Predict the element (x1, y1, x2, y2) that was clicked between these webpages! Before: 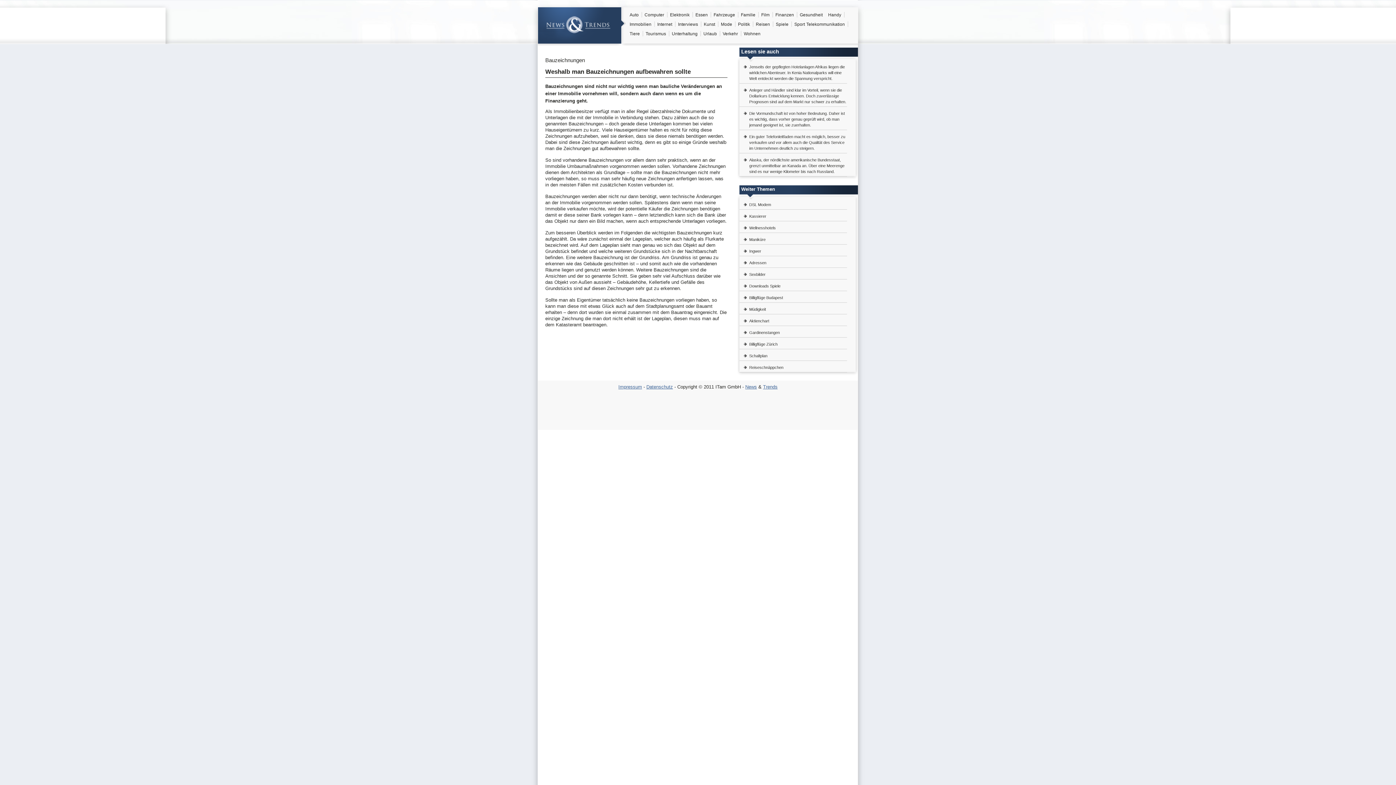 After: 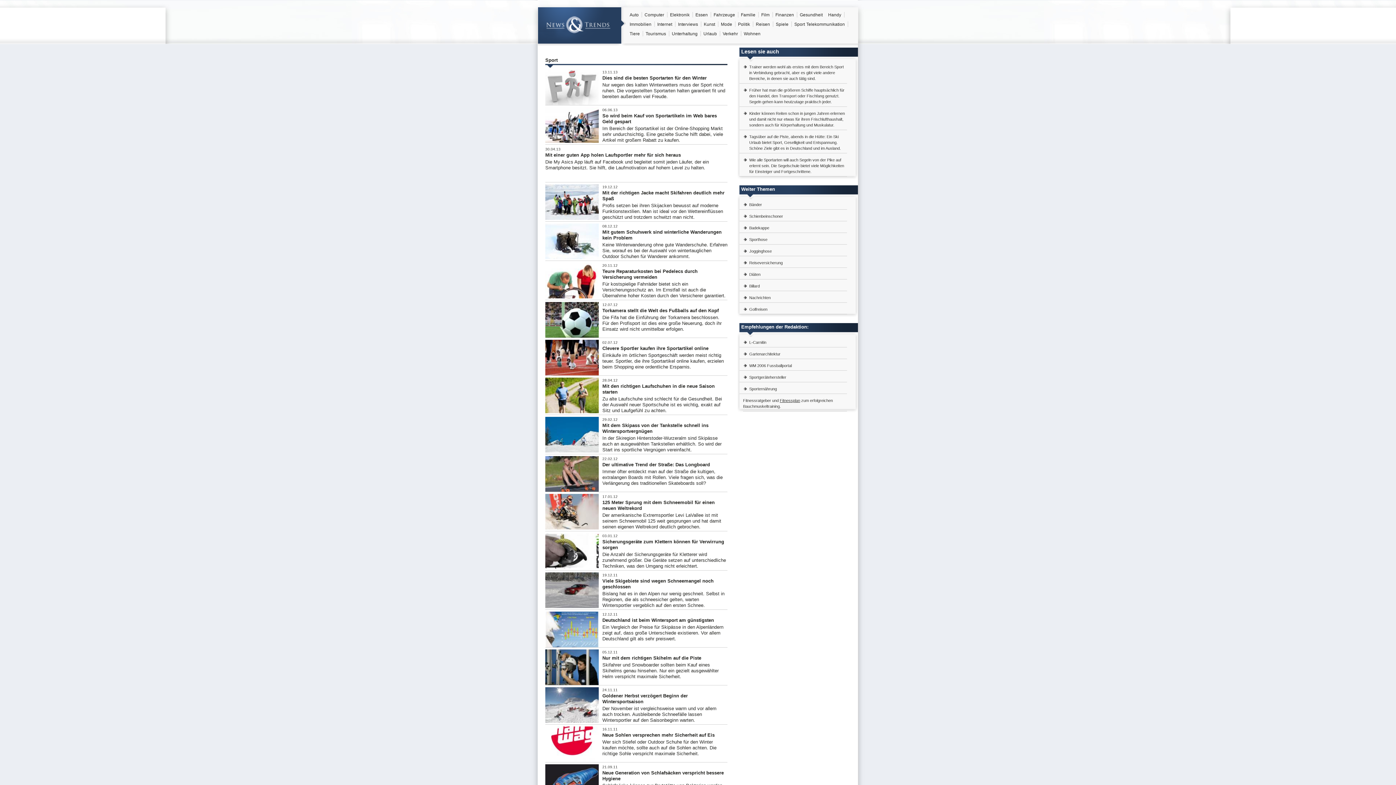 Action: bbox: (794, 21, 805, 26) label: Sport